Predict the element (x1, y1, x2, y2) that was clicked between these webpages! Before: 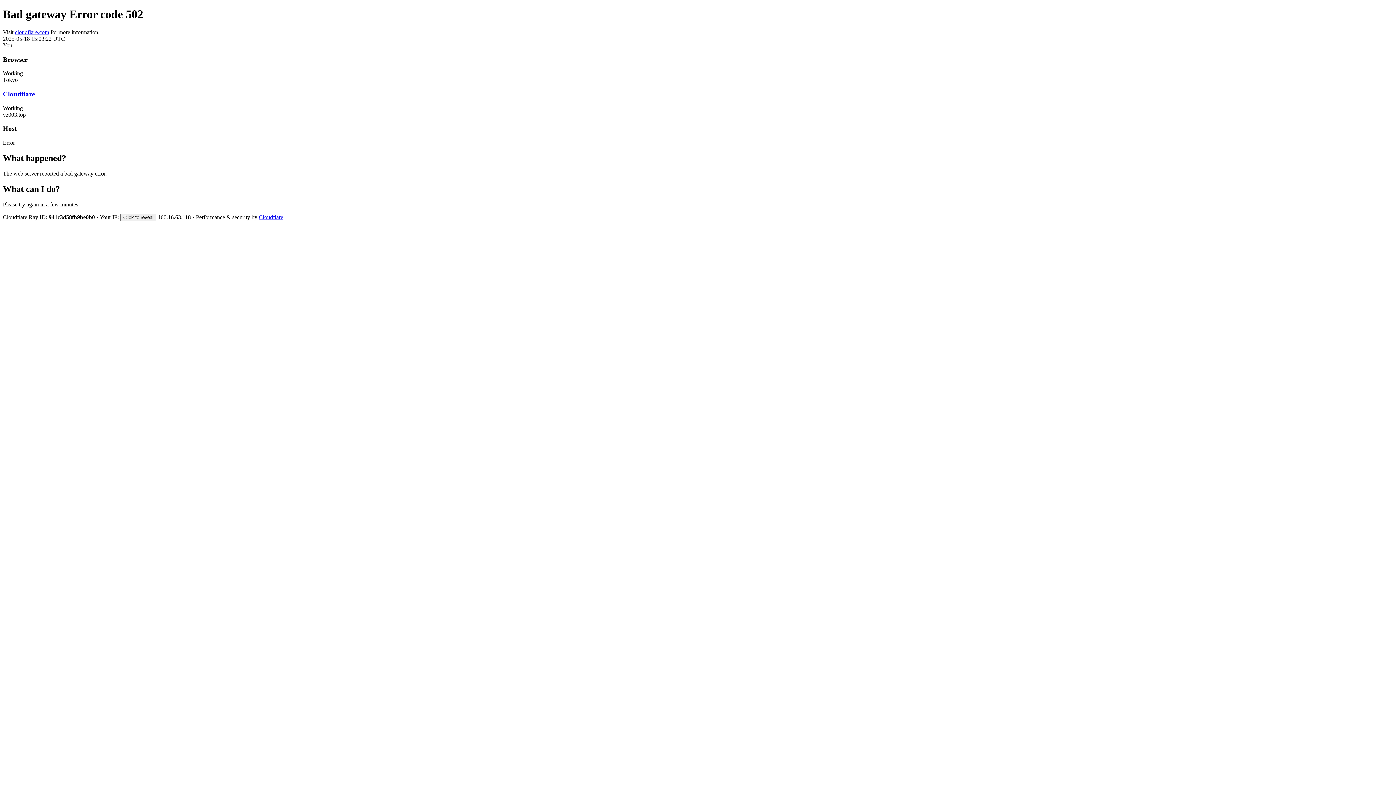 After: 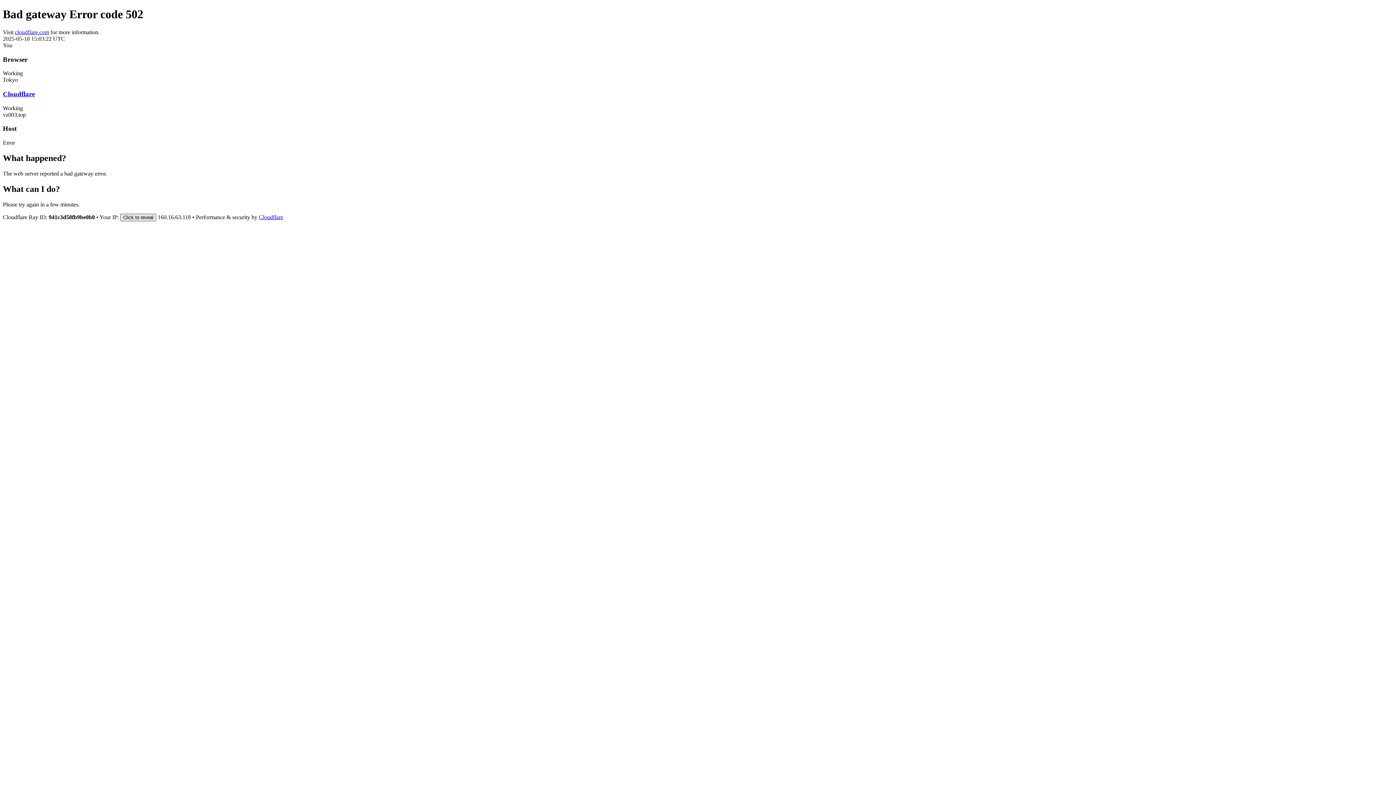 Action: label: Click to reveal bbox: (120, 213, 156, 221)